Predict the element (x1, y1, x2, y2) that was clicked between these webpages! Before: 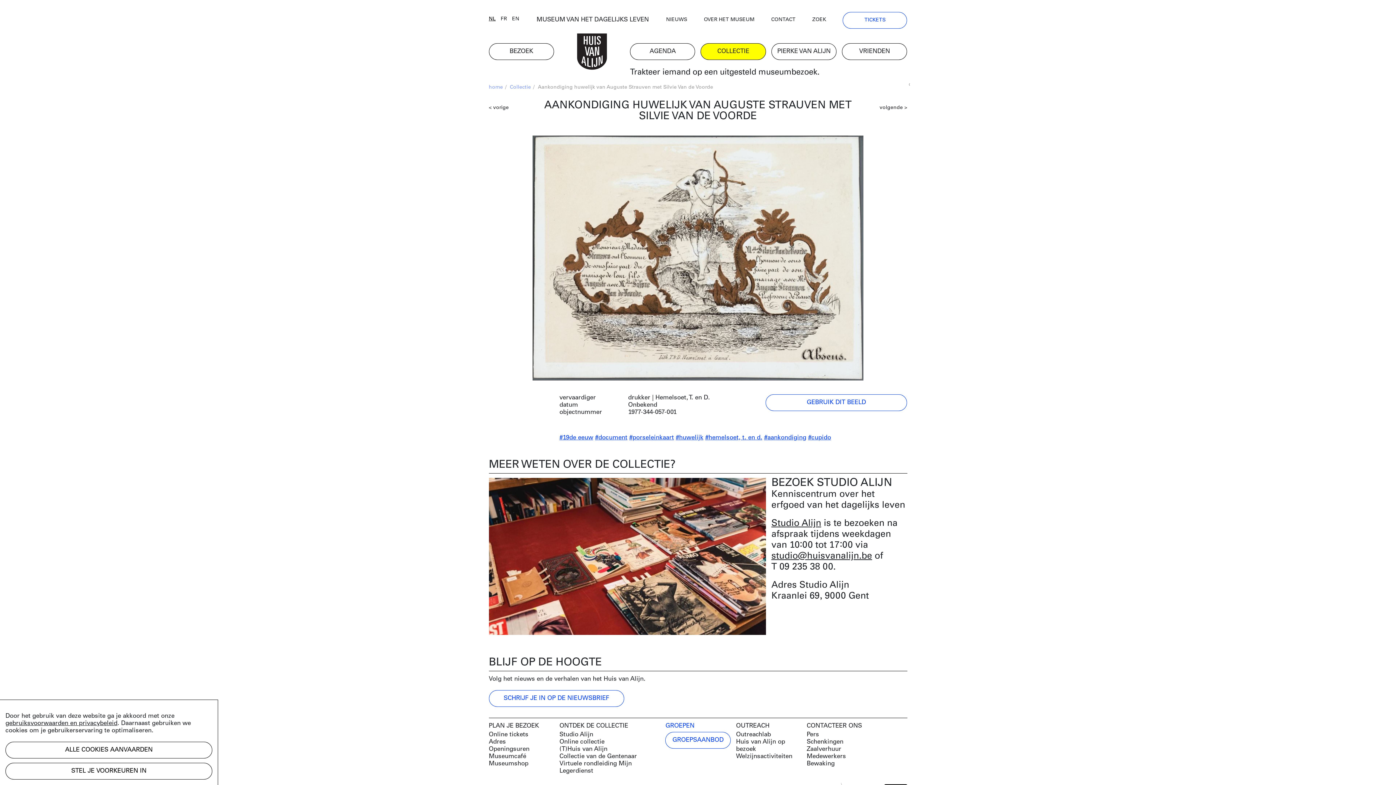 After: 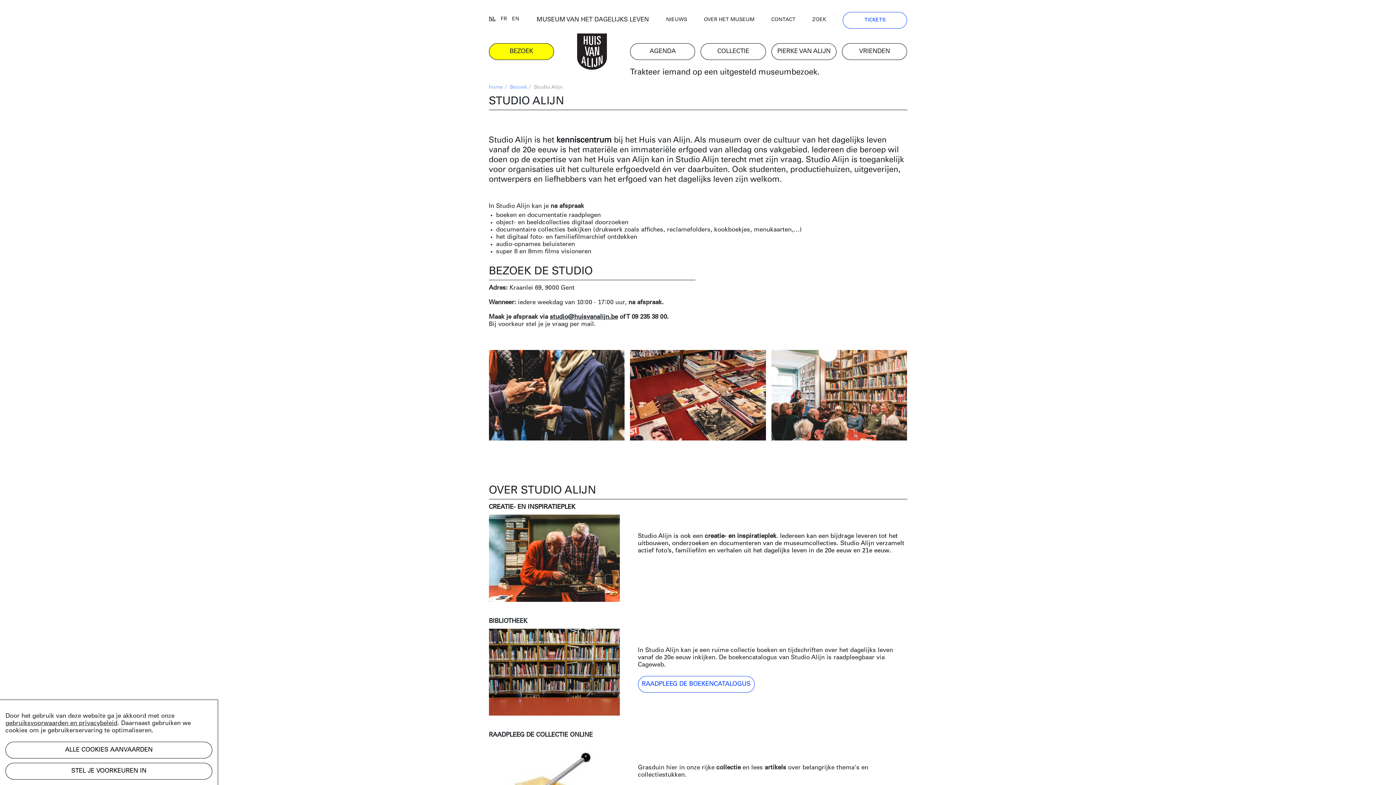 Action: label: Studio Alijn bbox: (771, 519, 821, 528)